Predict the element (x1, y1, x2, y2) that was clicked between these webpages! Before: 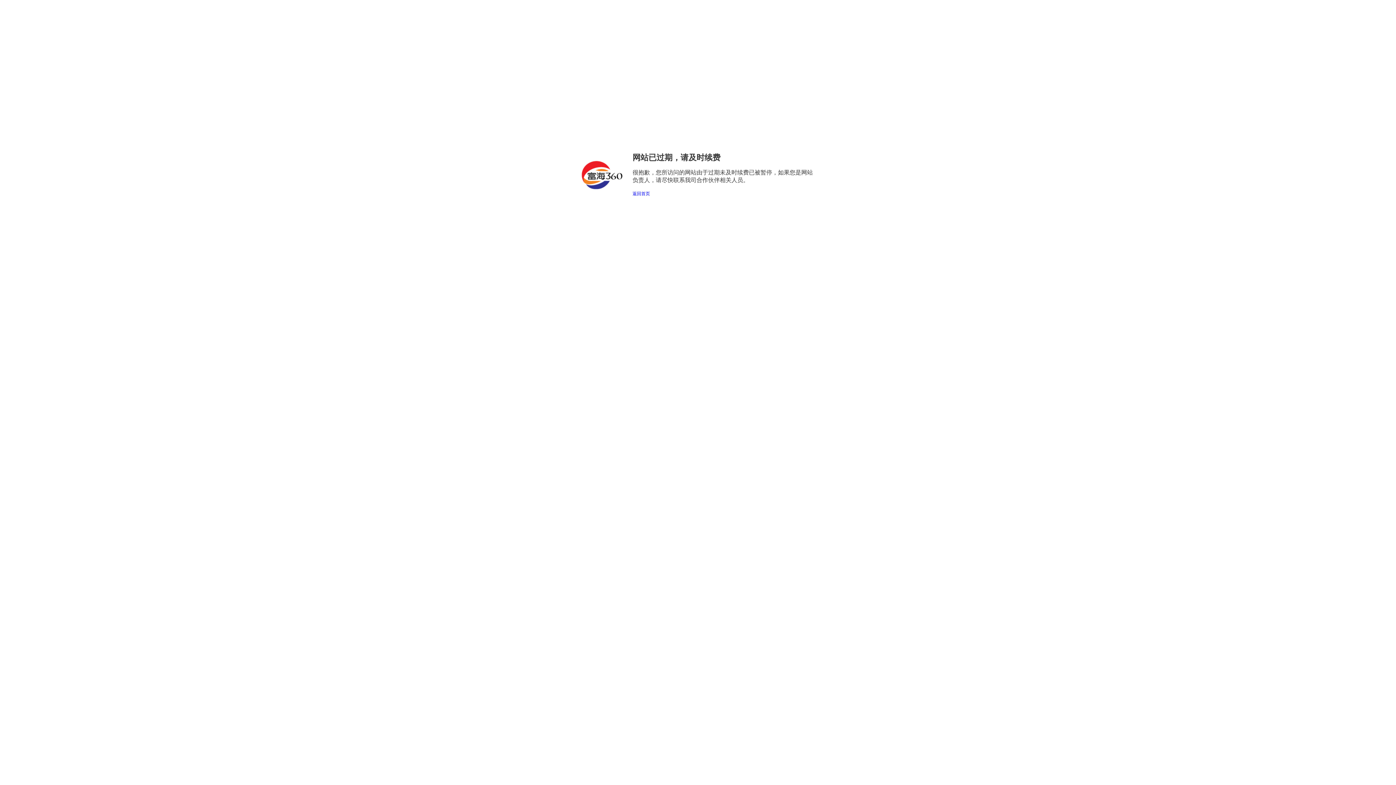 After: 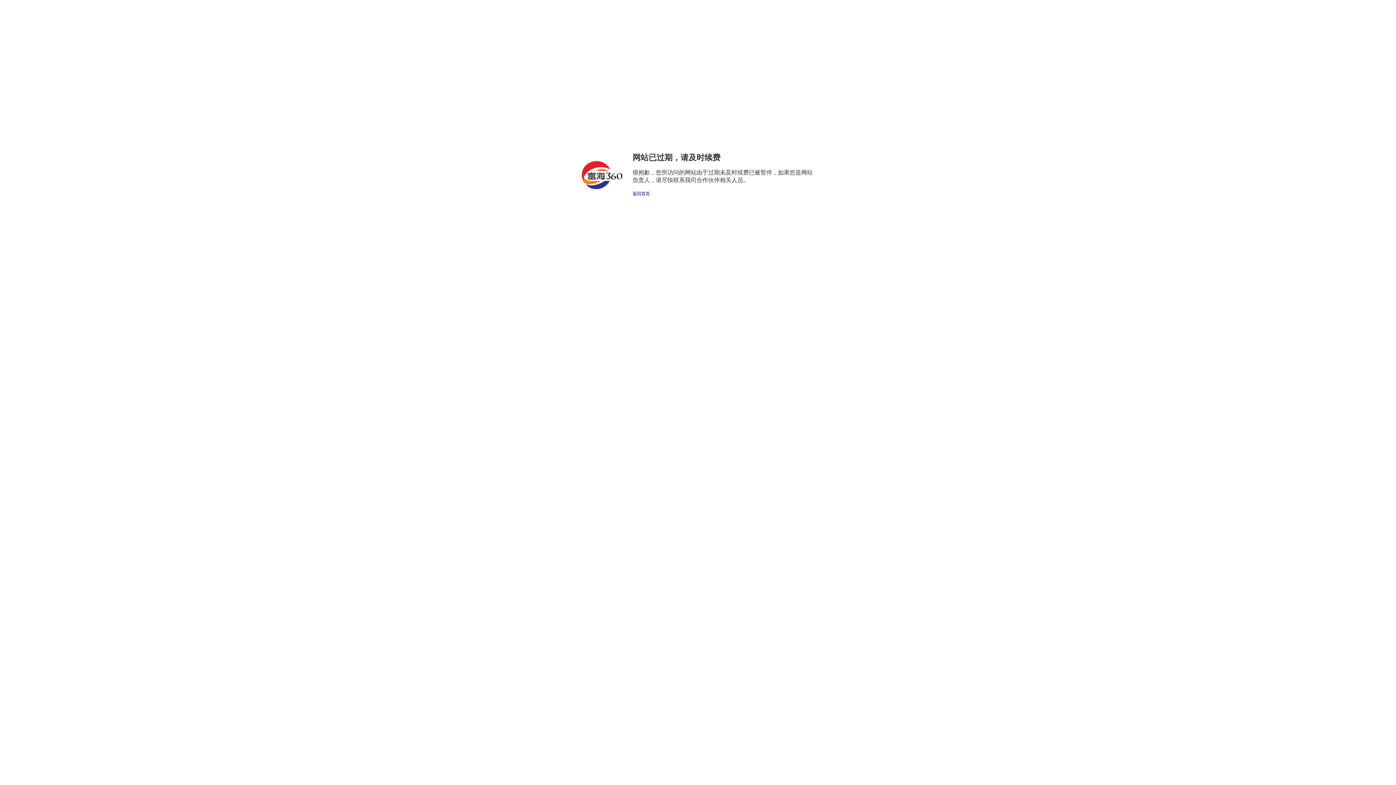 Action: bbox: (632, 191, 650, 196) label: 返回首页